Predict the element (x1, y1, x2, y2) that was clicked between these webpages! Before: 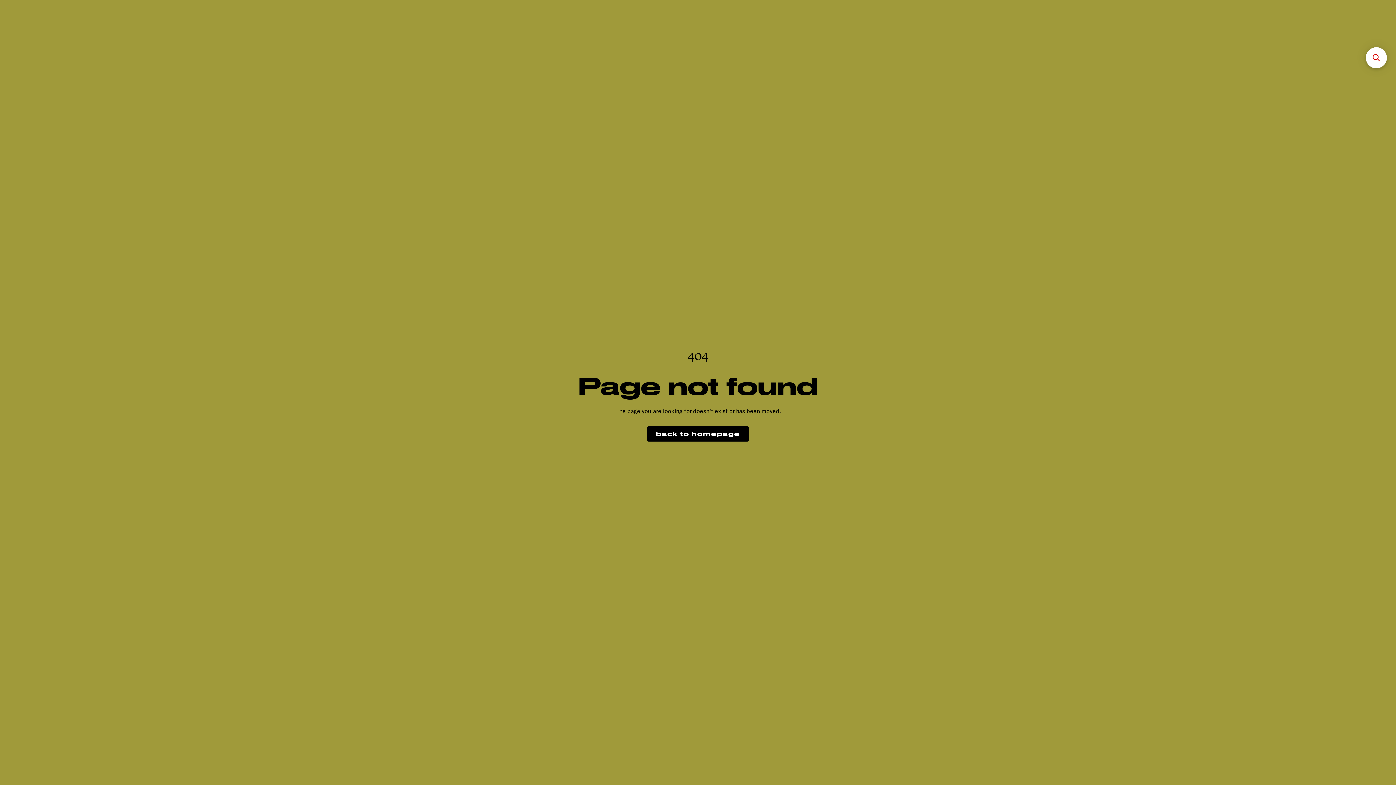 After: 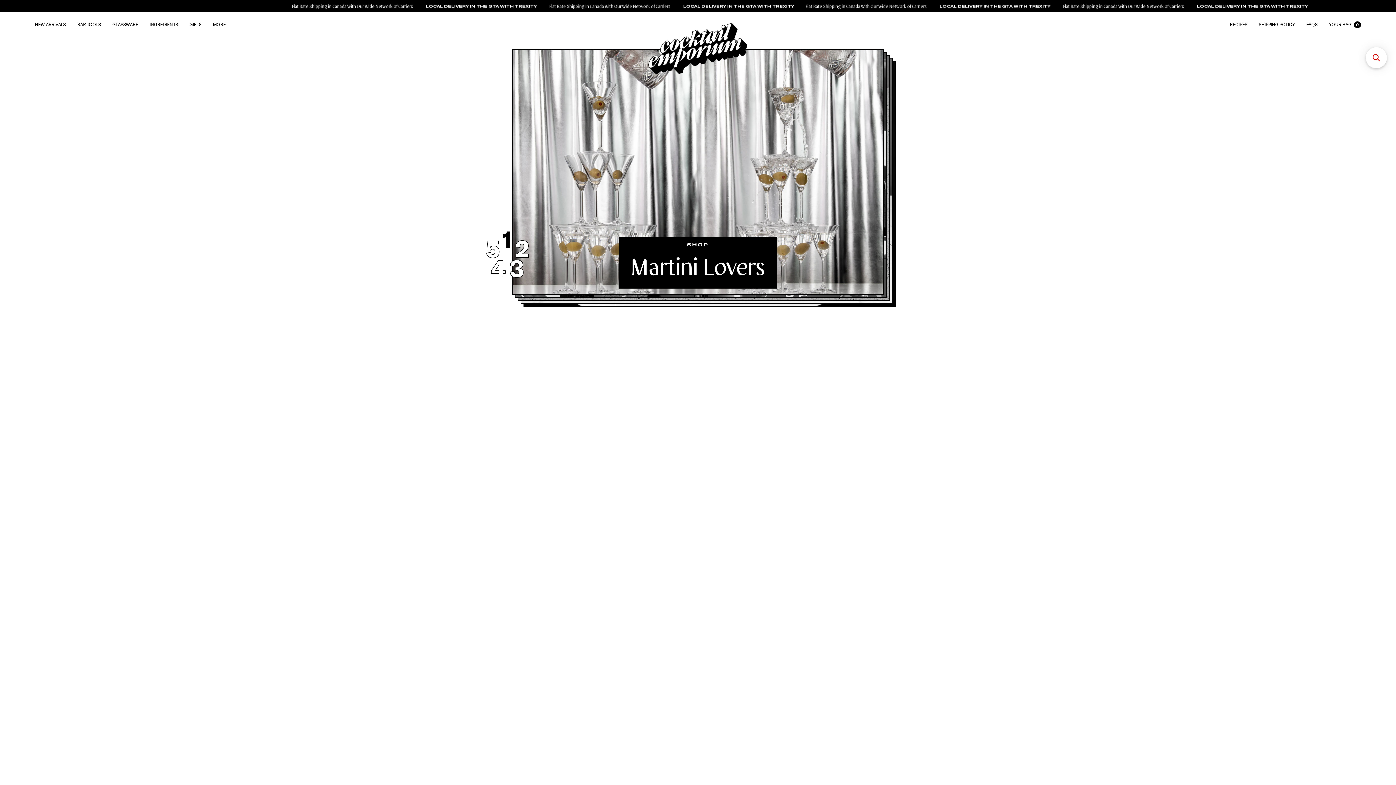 Action: bbox: (647, 426, 749, 441) label: back to homepage